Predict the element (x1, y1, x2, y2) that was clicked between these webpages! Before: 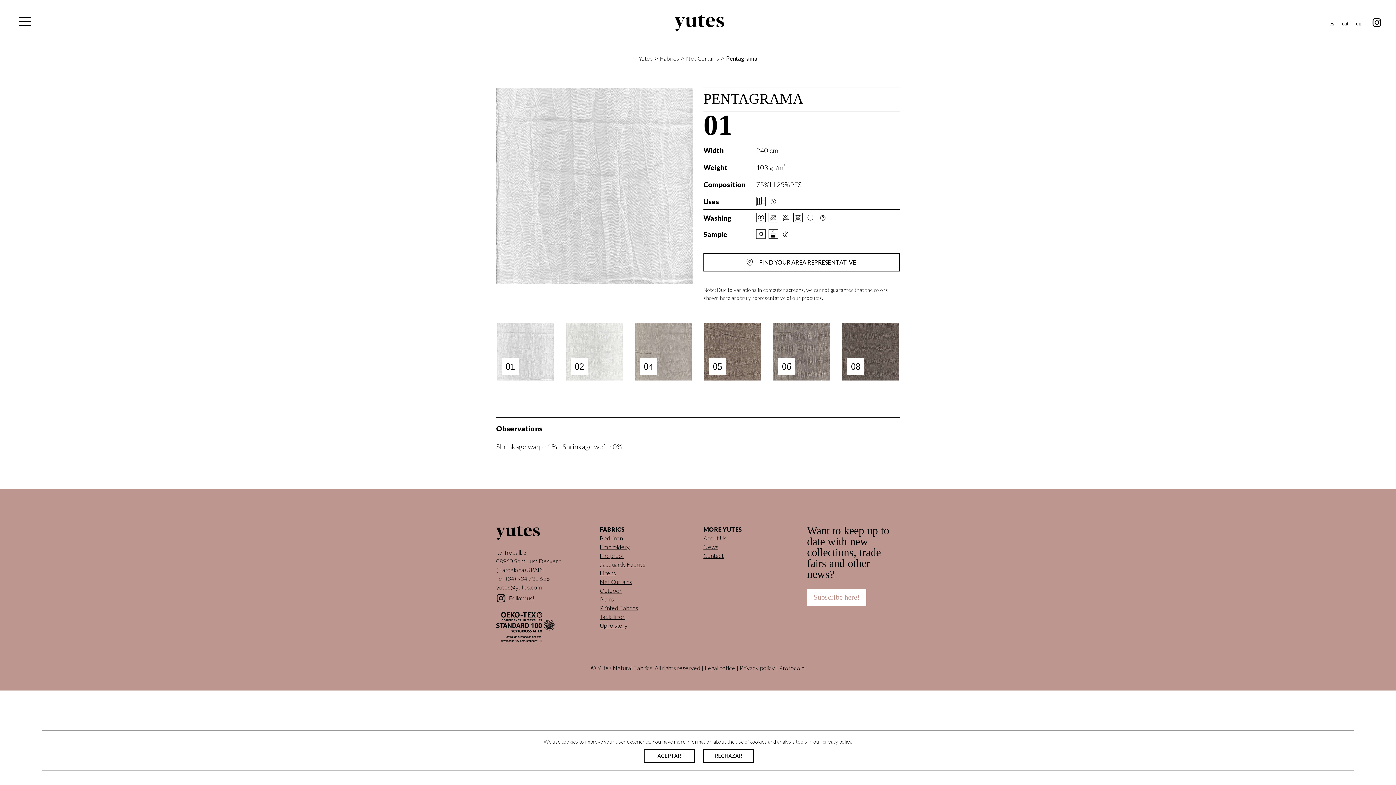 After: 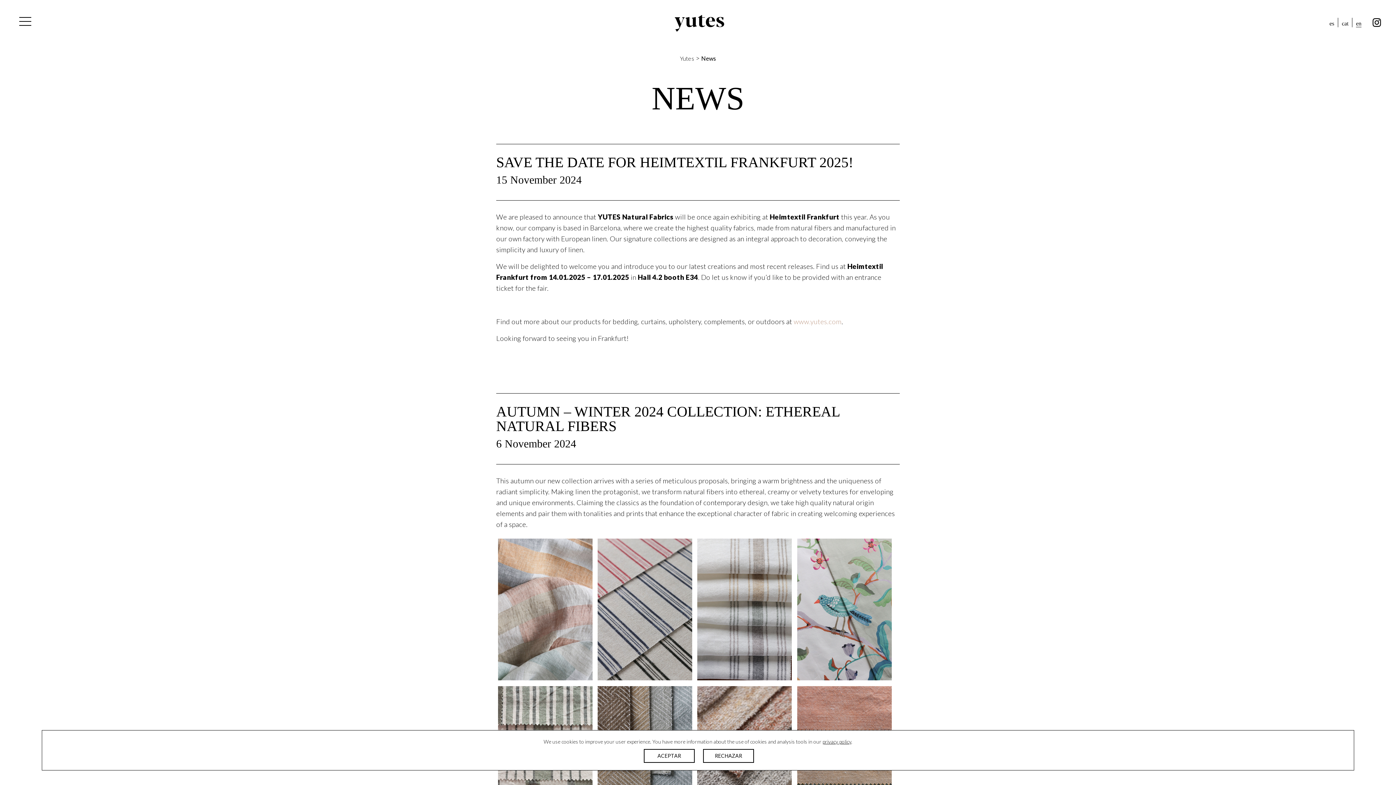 Action: label: News bbox: (703, 542, 796, 551)